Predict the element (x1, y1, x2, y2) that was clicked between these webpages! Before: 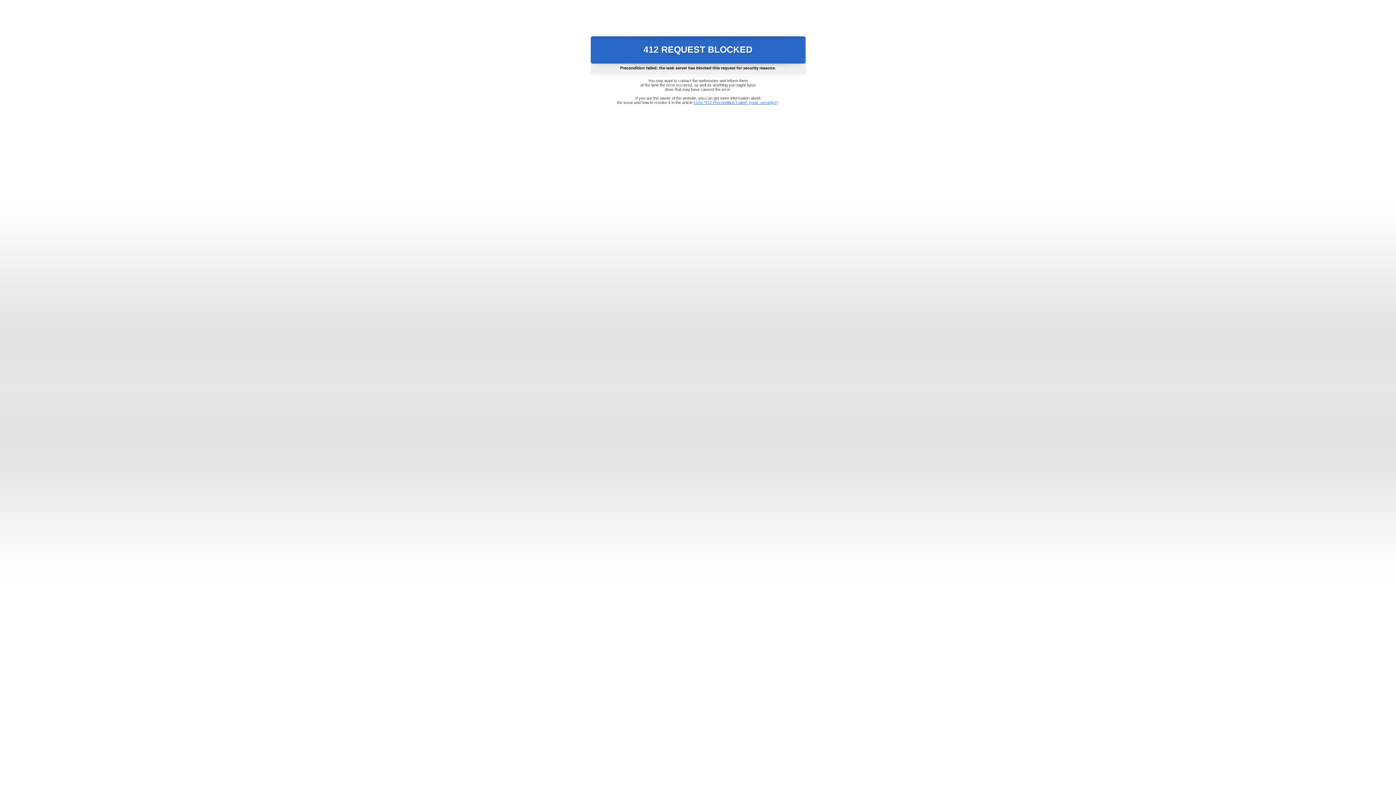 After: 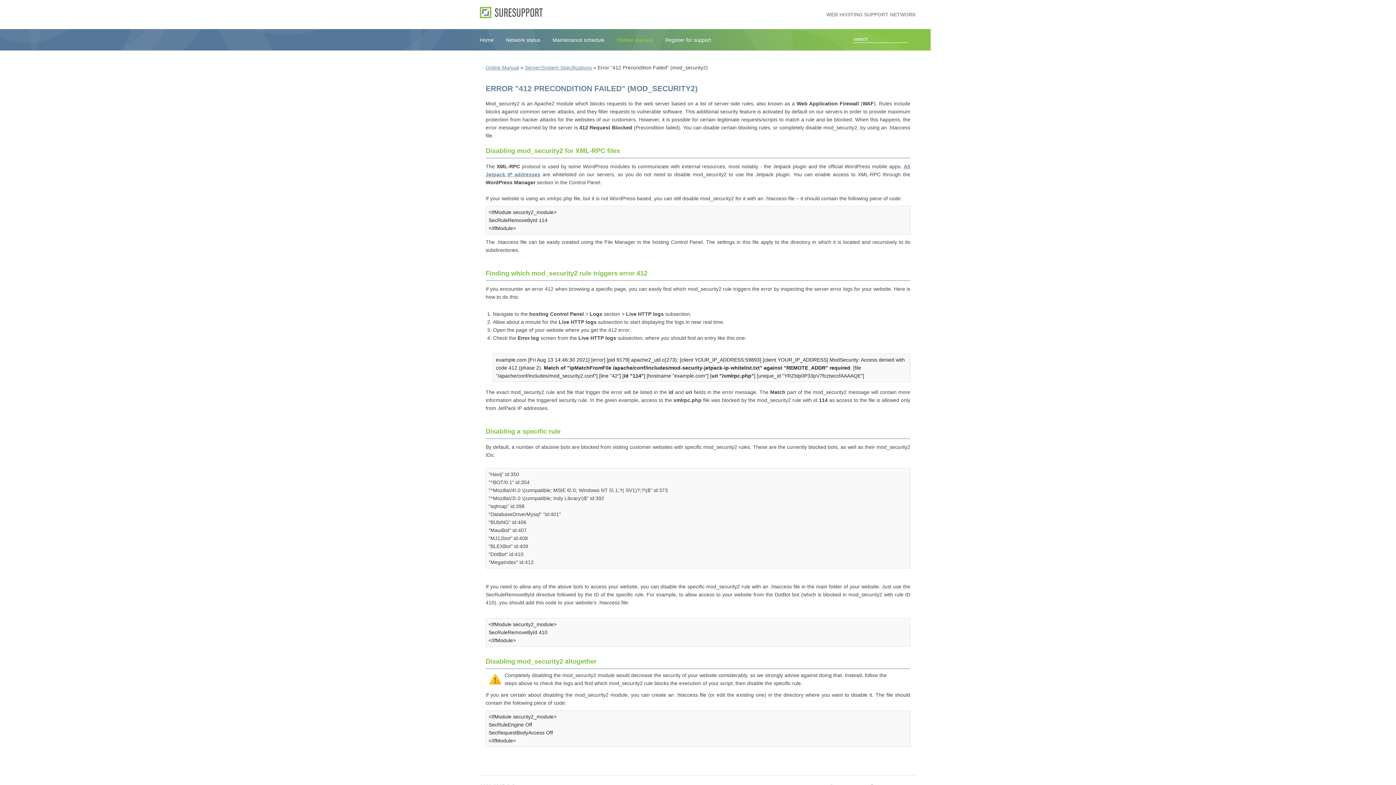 Action: label: Error "412 Precondition Failed" (mod_security2) bbox: (693, 100, 778, 104)